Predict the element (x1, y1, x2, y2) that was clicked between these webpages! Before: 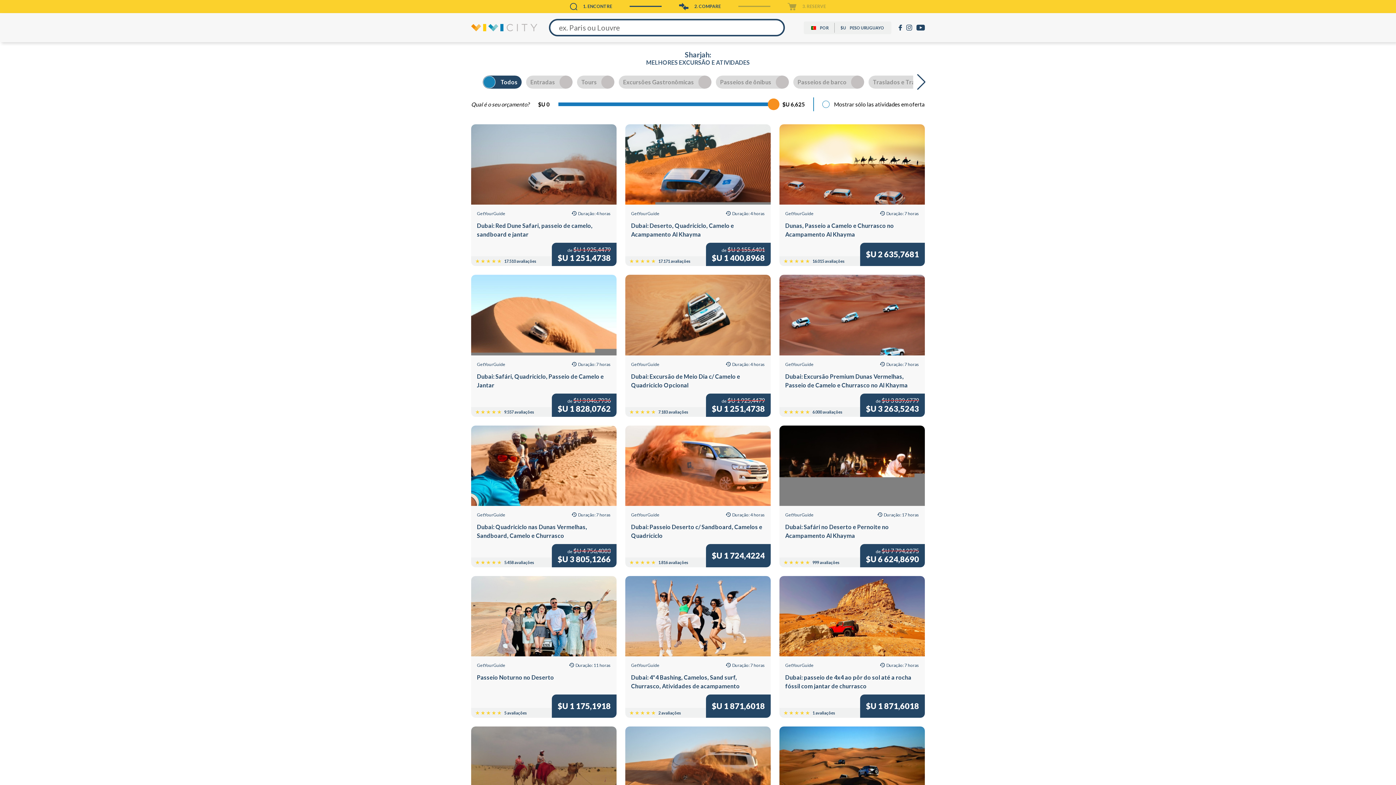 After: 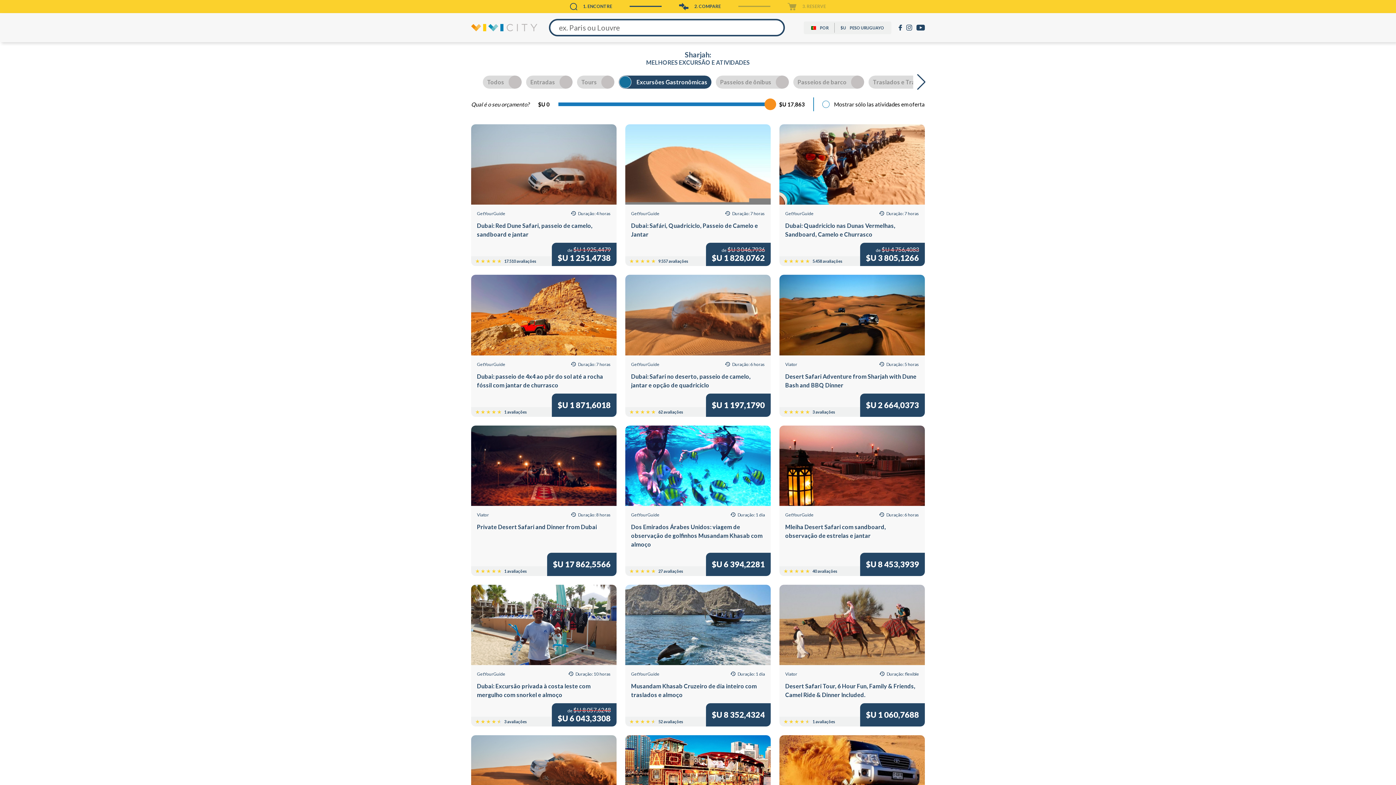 Action: bbox: (618, 75, 711, 88) label: Excursões Gastronômicas
Excursões Gastronômicas